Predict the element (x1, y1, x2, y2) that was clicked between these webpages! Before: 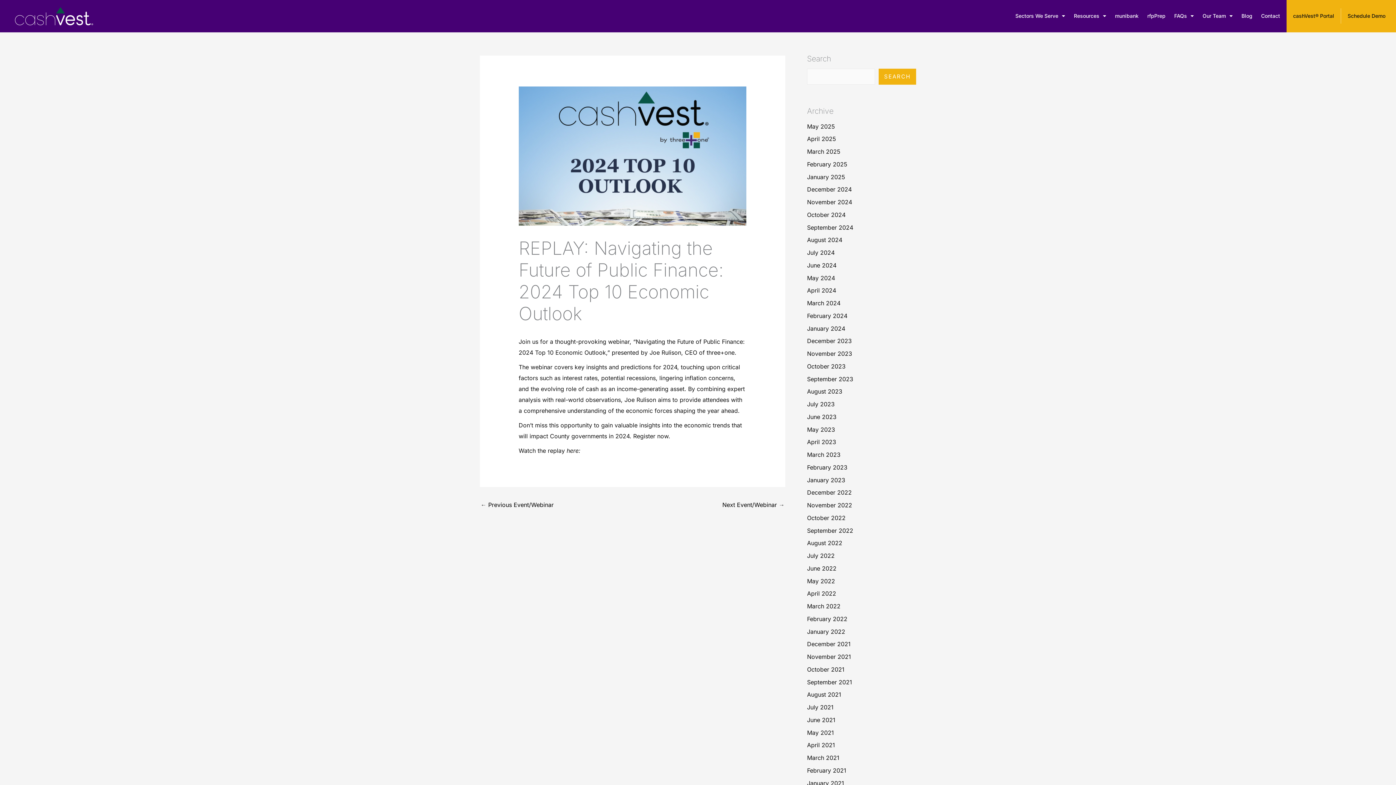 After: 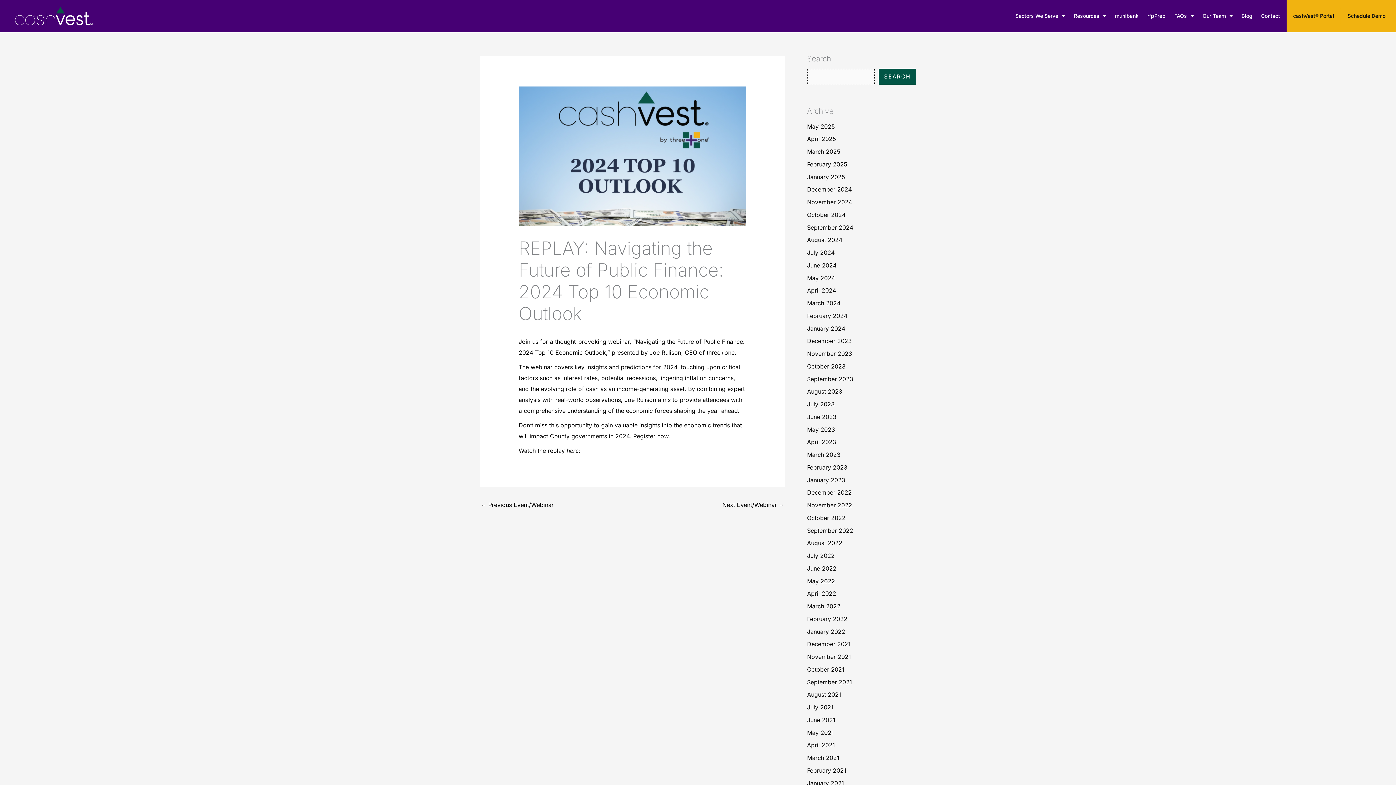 Action: bbox: (878, 68, 916, 84) label: Search